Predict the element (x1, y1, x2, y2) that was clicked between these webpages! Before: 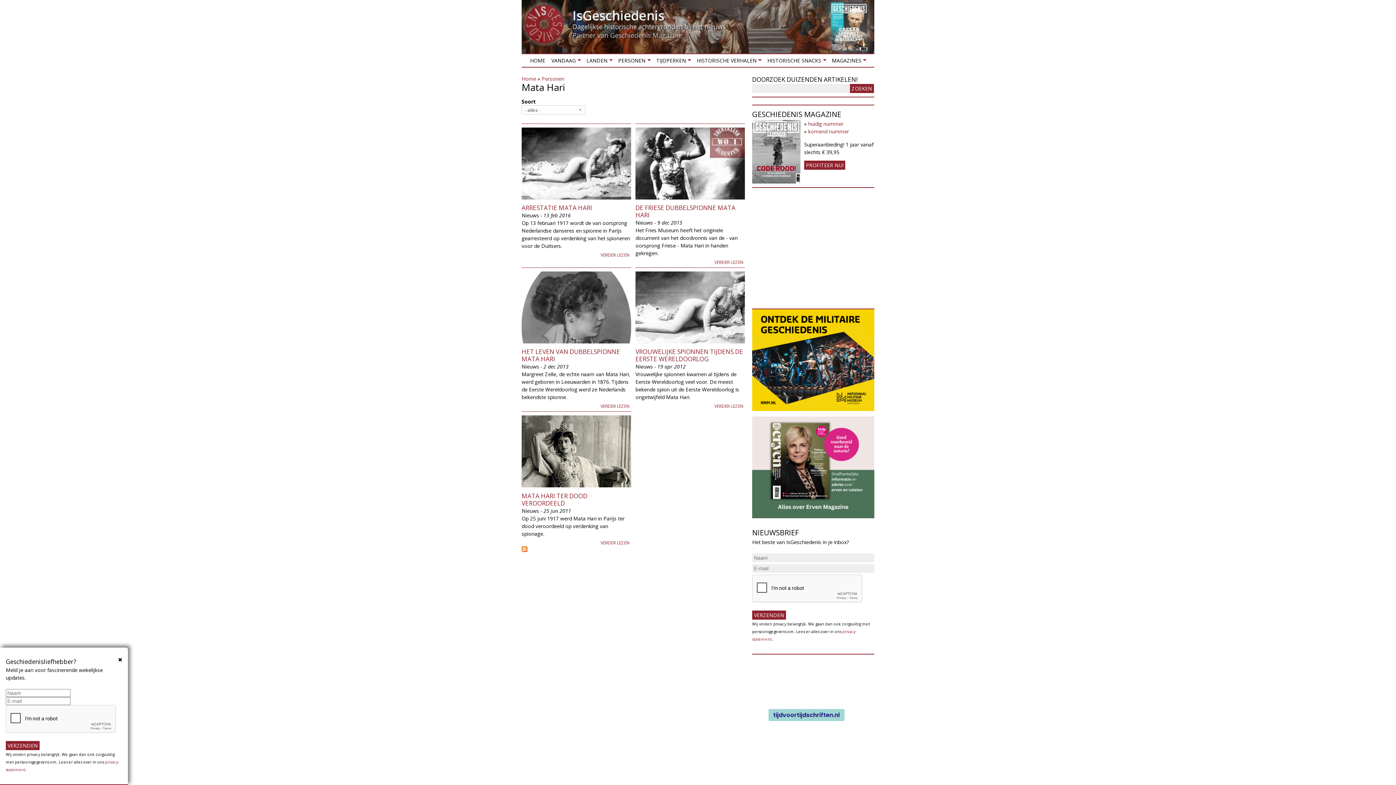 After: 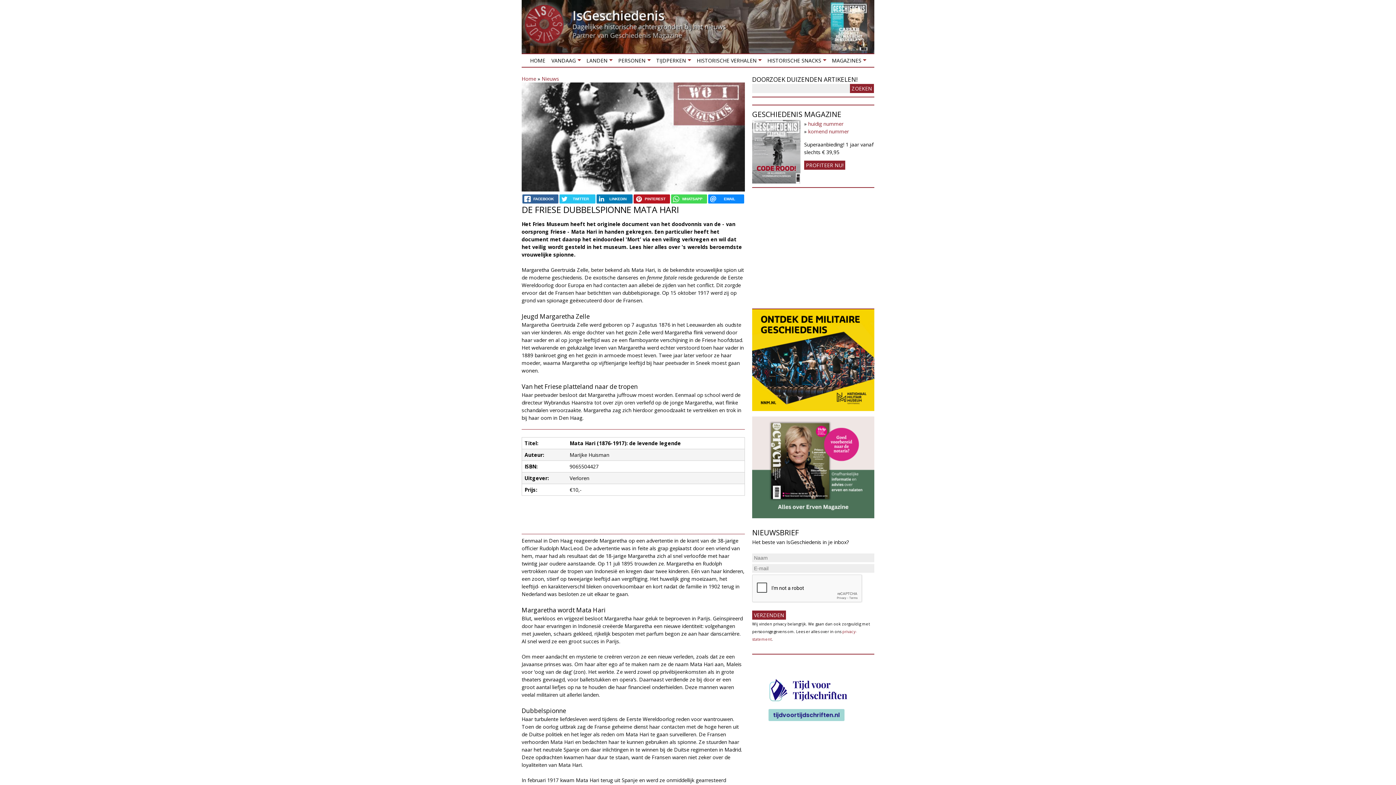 Action: label: DE FRIESE DUBBELSPIONNE MATA HARI bbox: (635, 203, 735, 219)